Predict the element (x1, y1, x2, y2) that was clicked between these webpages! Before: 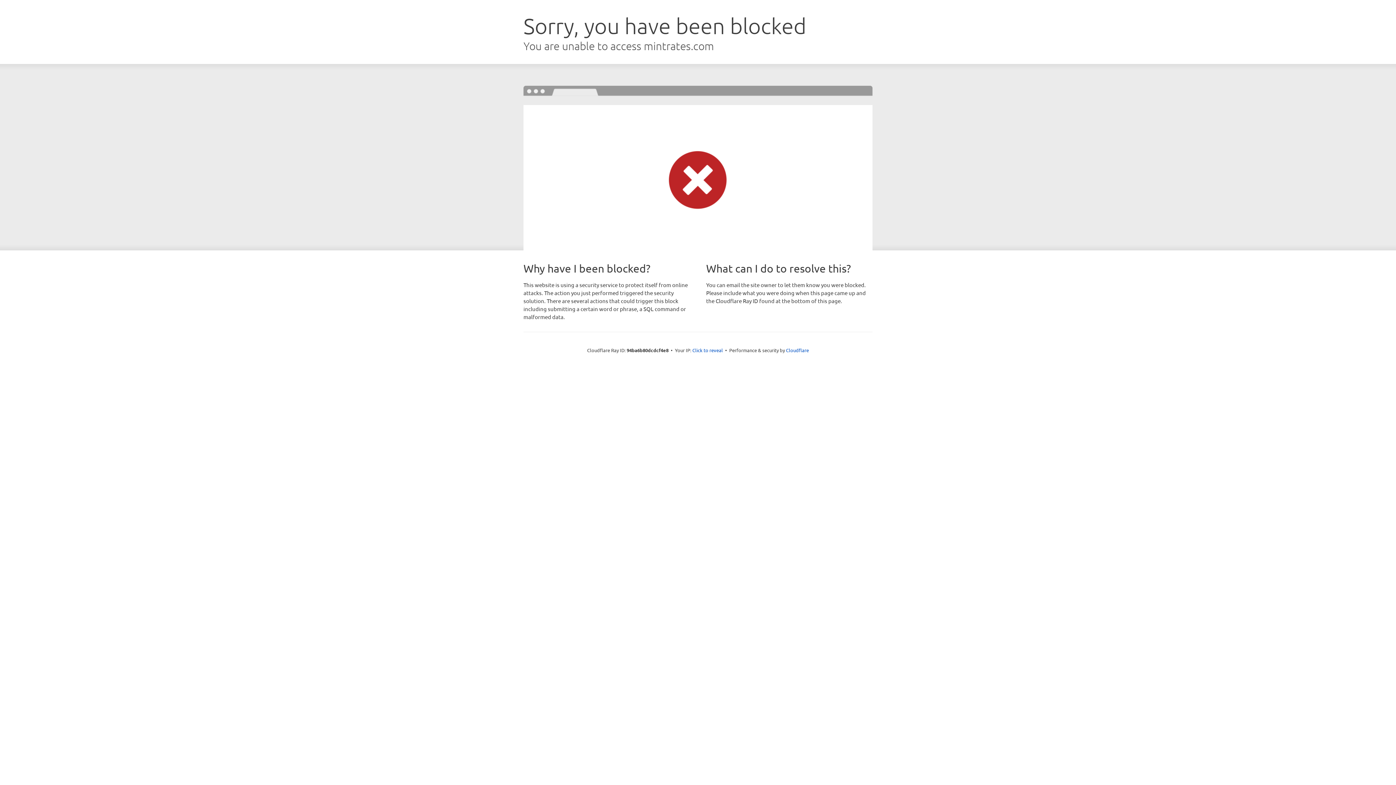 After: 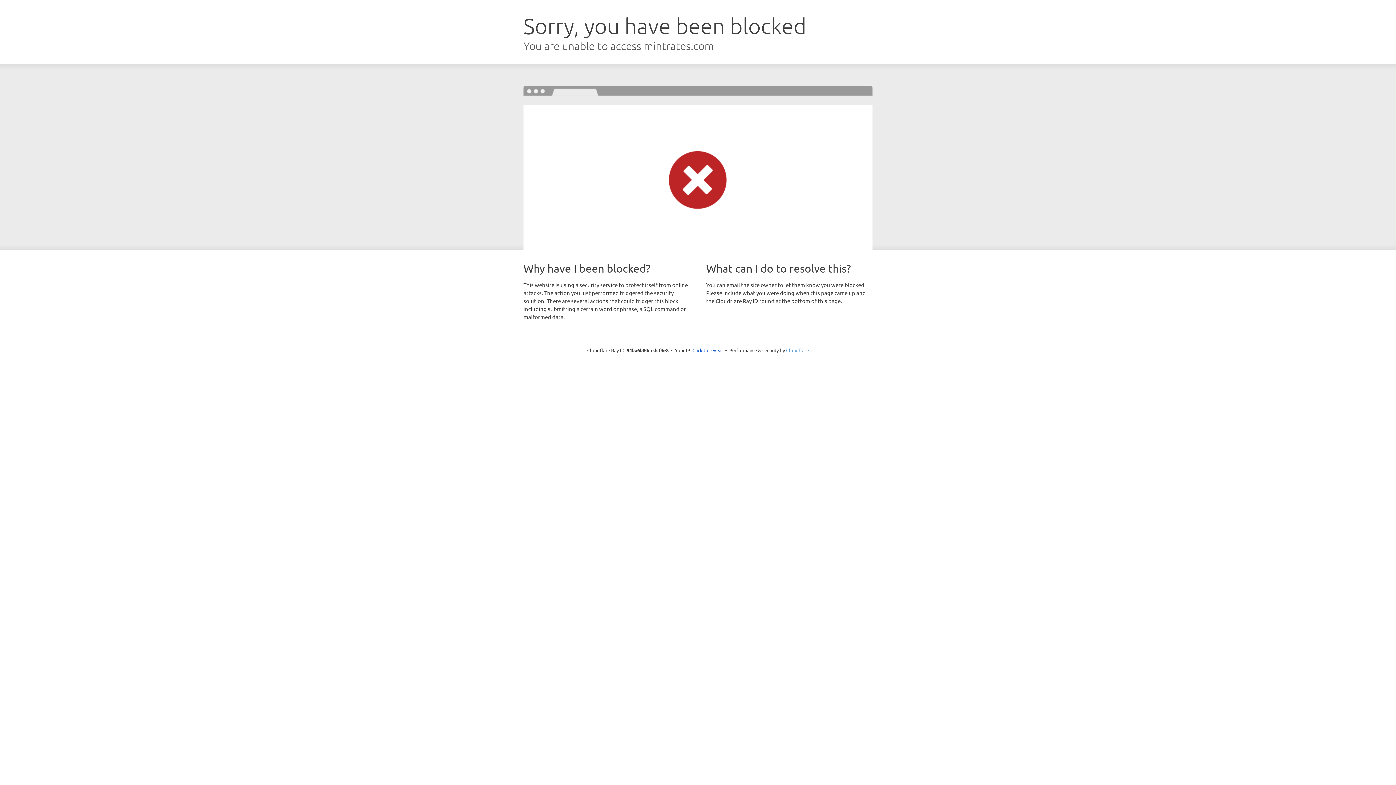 Action: bbox: (786, 347, 809, 353) label: Cloudflare